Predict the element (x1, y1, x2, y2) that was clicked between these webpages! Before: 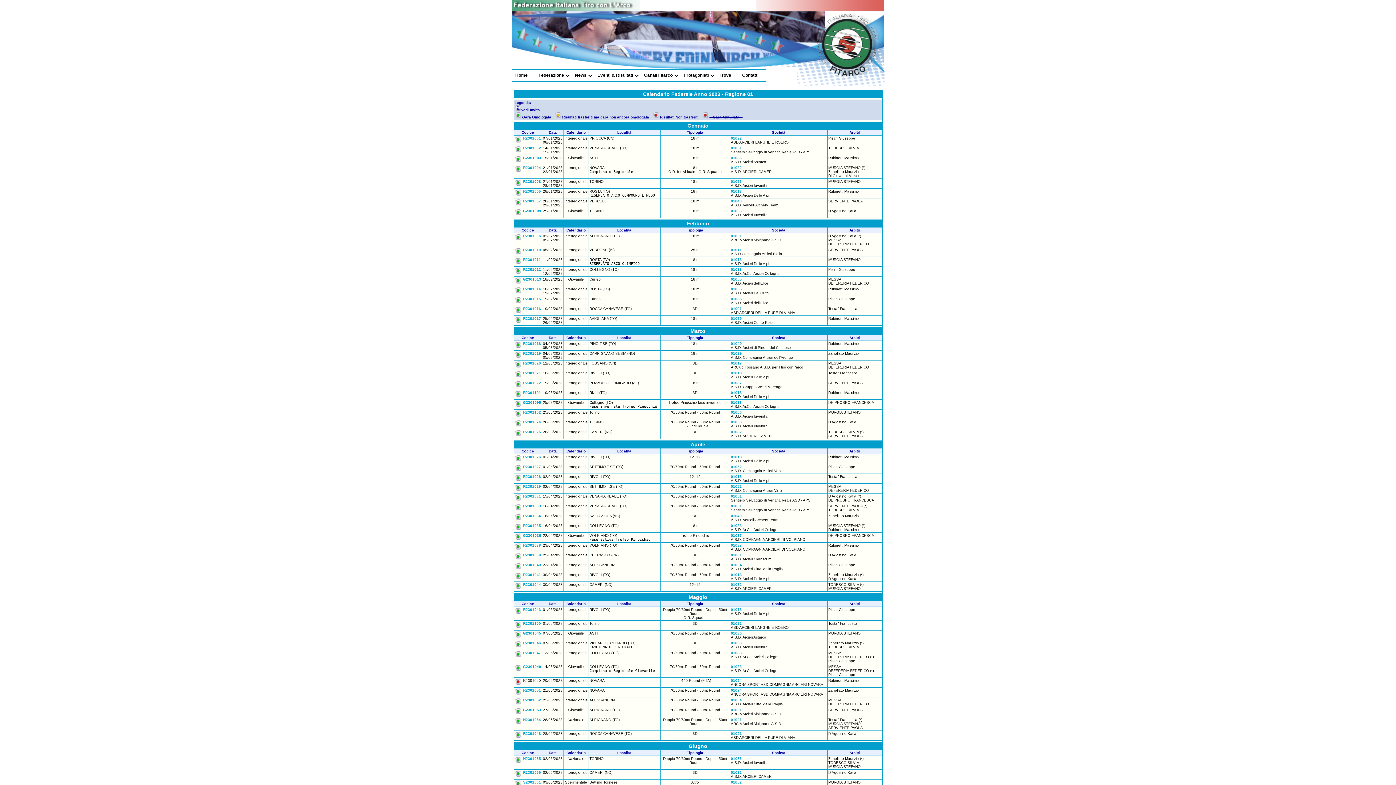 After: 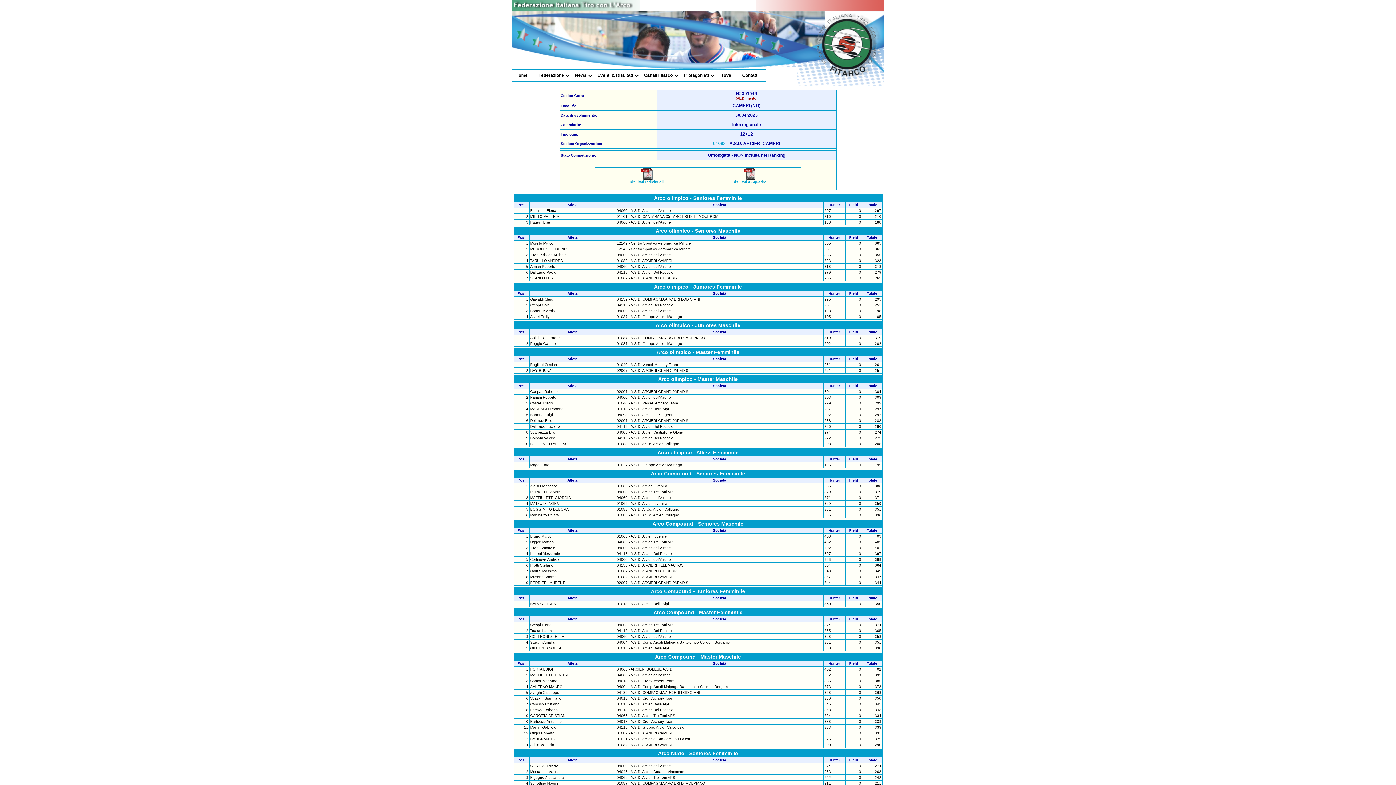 Action: bbox: (514, 586, 521, 590)